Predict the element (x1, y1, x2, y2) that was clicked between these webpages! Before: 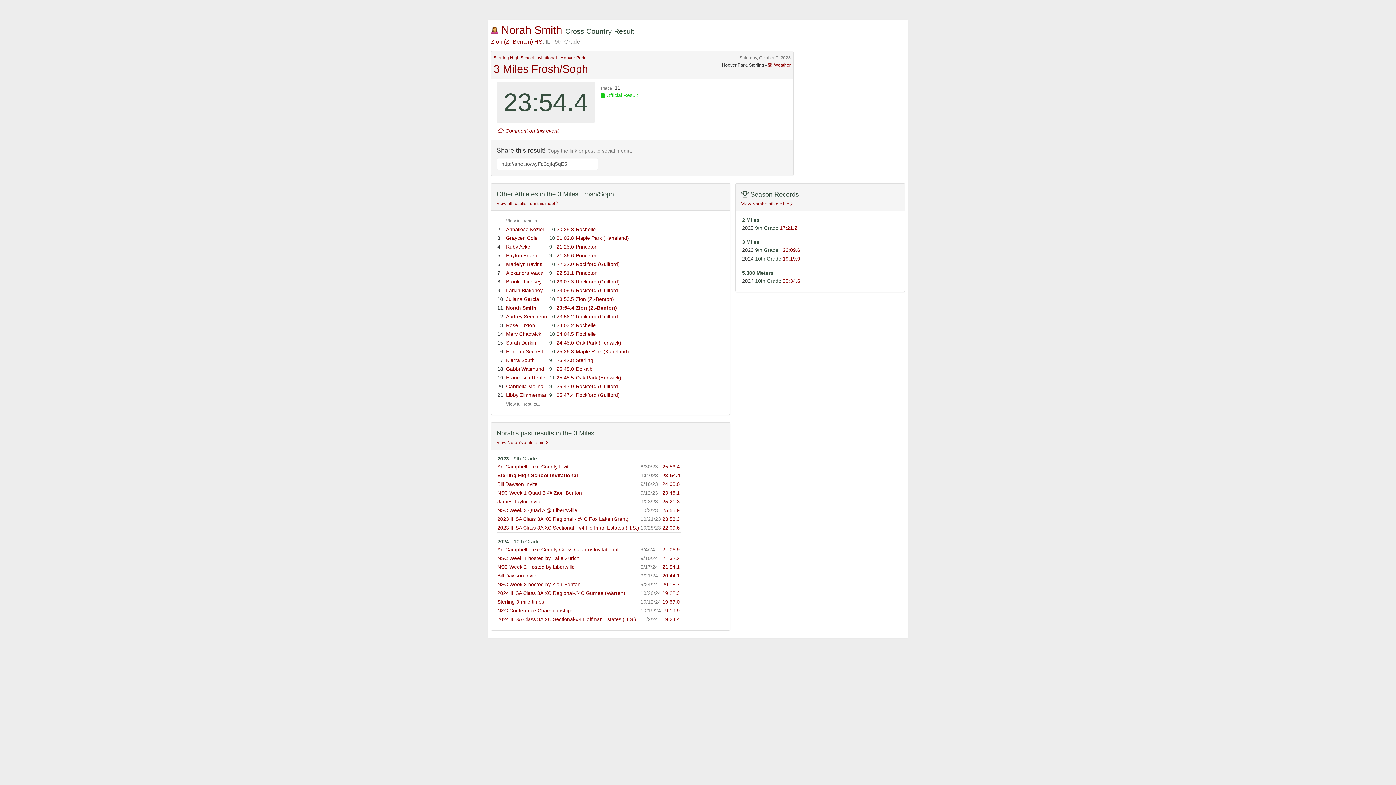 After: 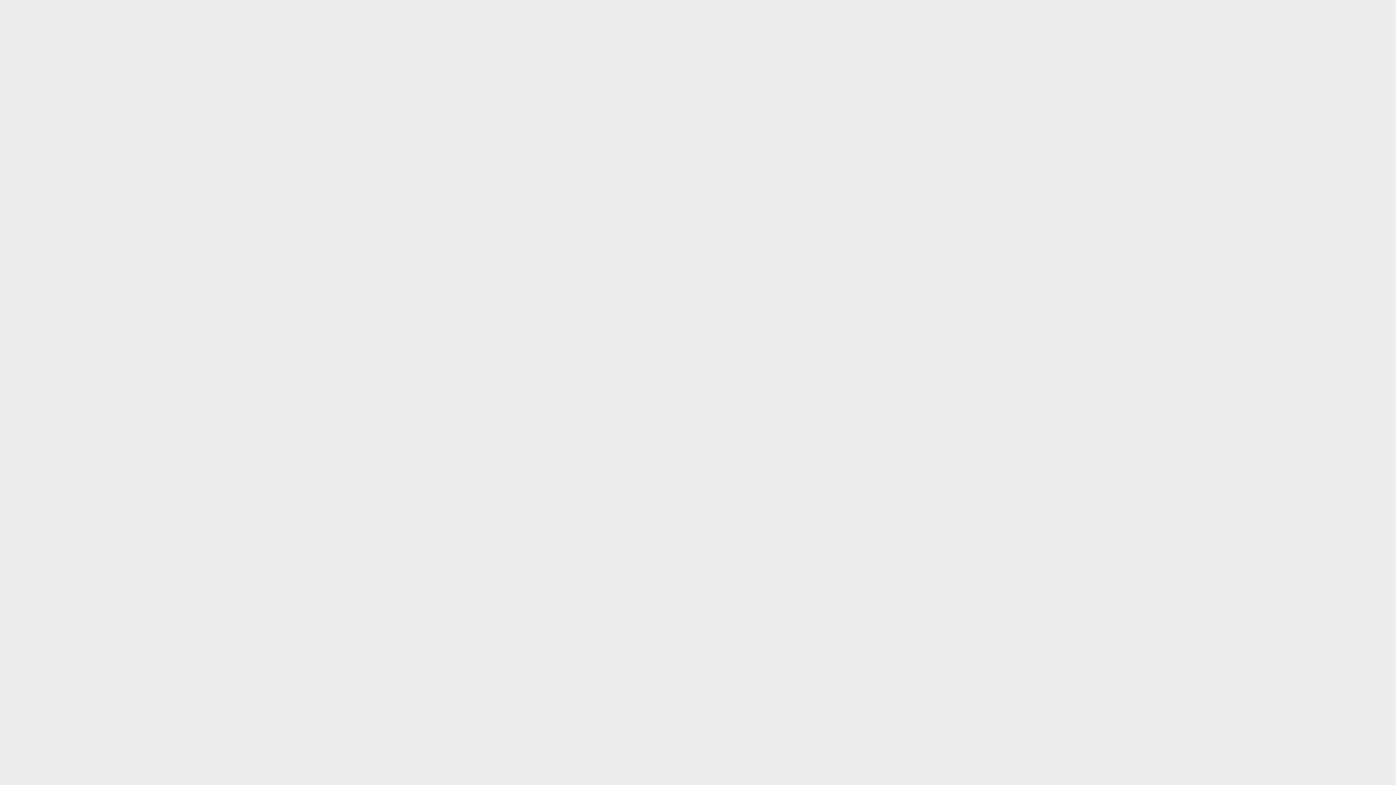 Action: label: Princeton bbox: (576, 270, 597, 276)